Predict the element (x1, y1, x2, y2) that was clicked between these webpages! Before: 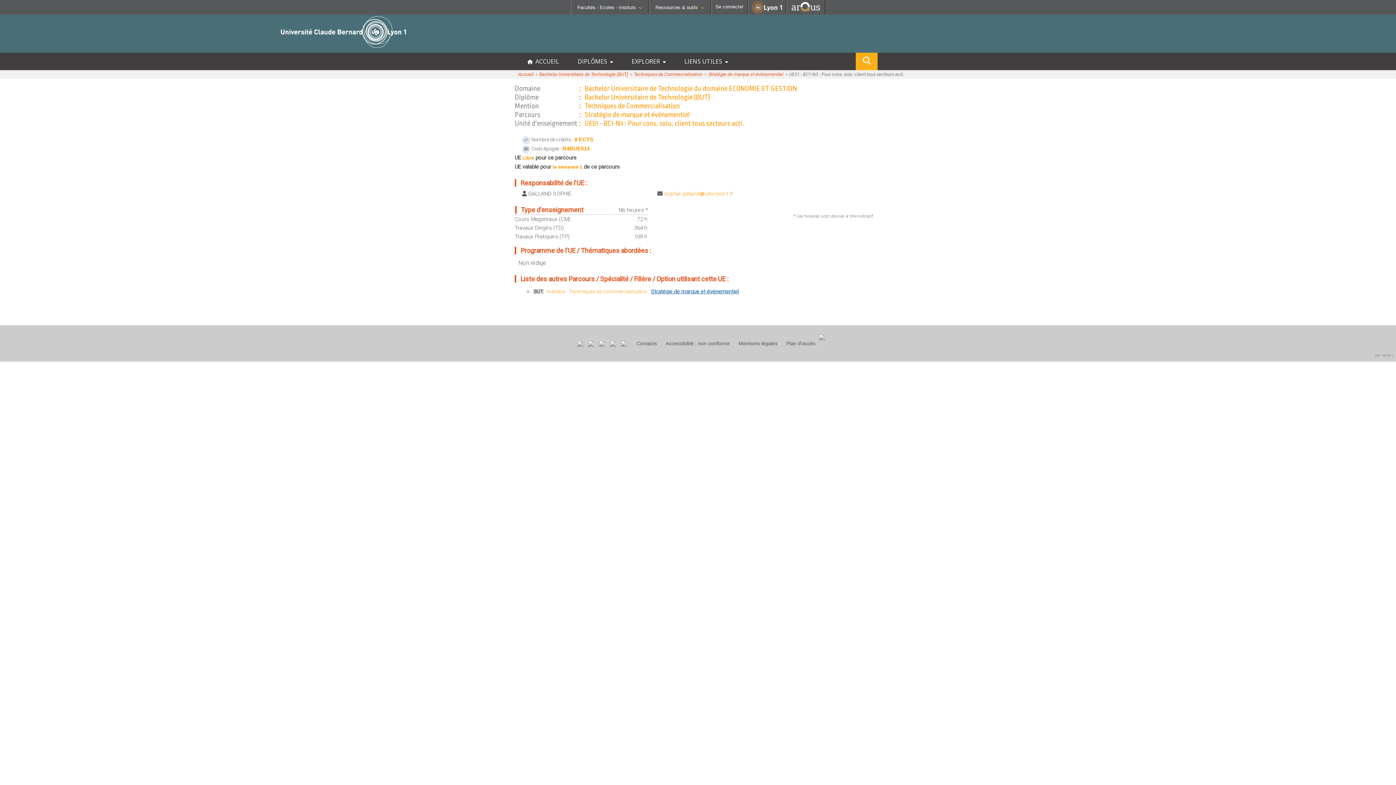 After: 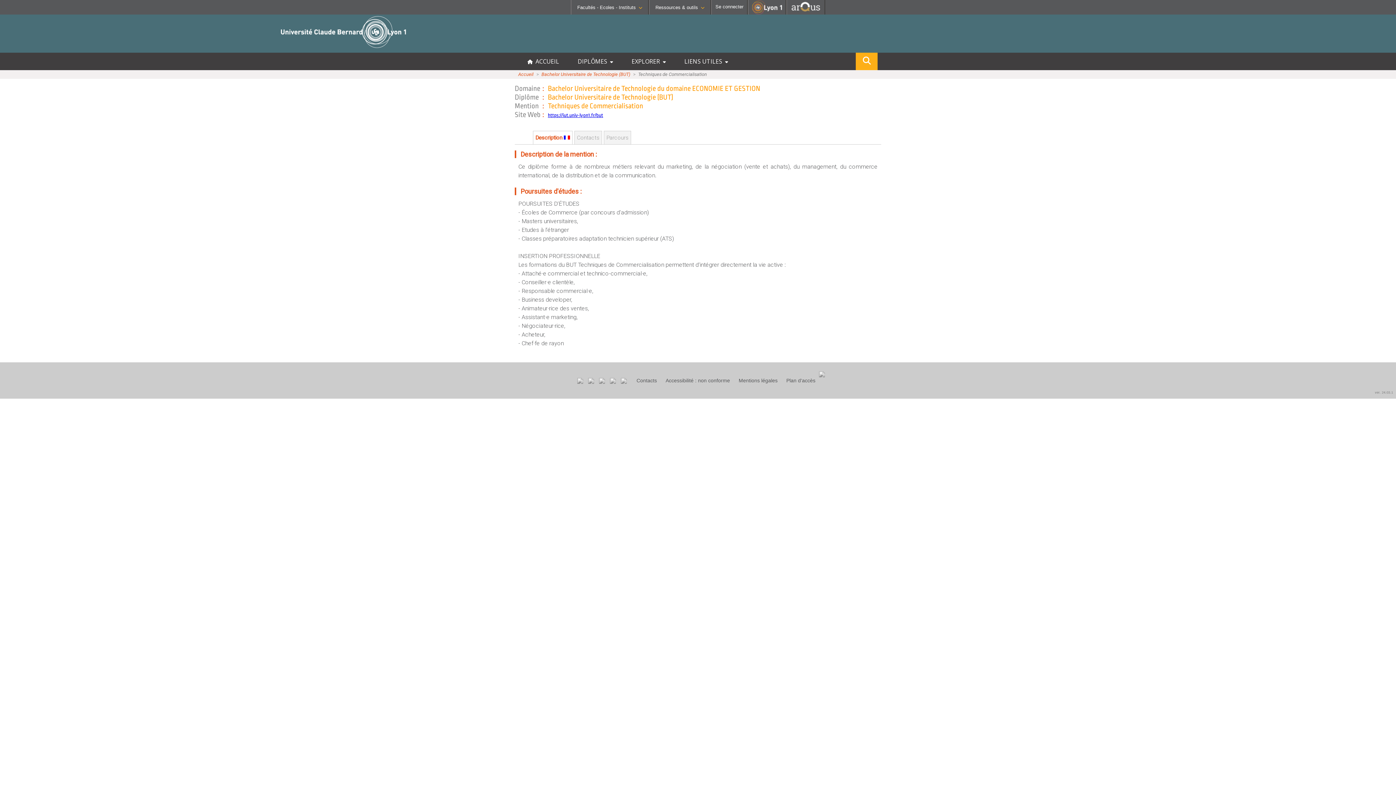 Action: label: mention : Techniques de Commercialisation bbox: (546, 288, 647, 294)